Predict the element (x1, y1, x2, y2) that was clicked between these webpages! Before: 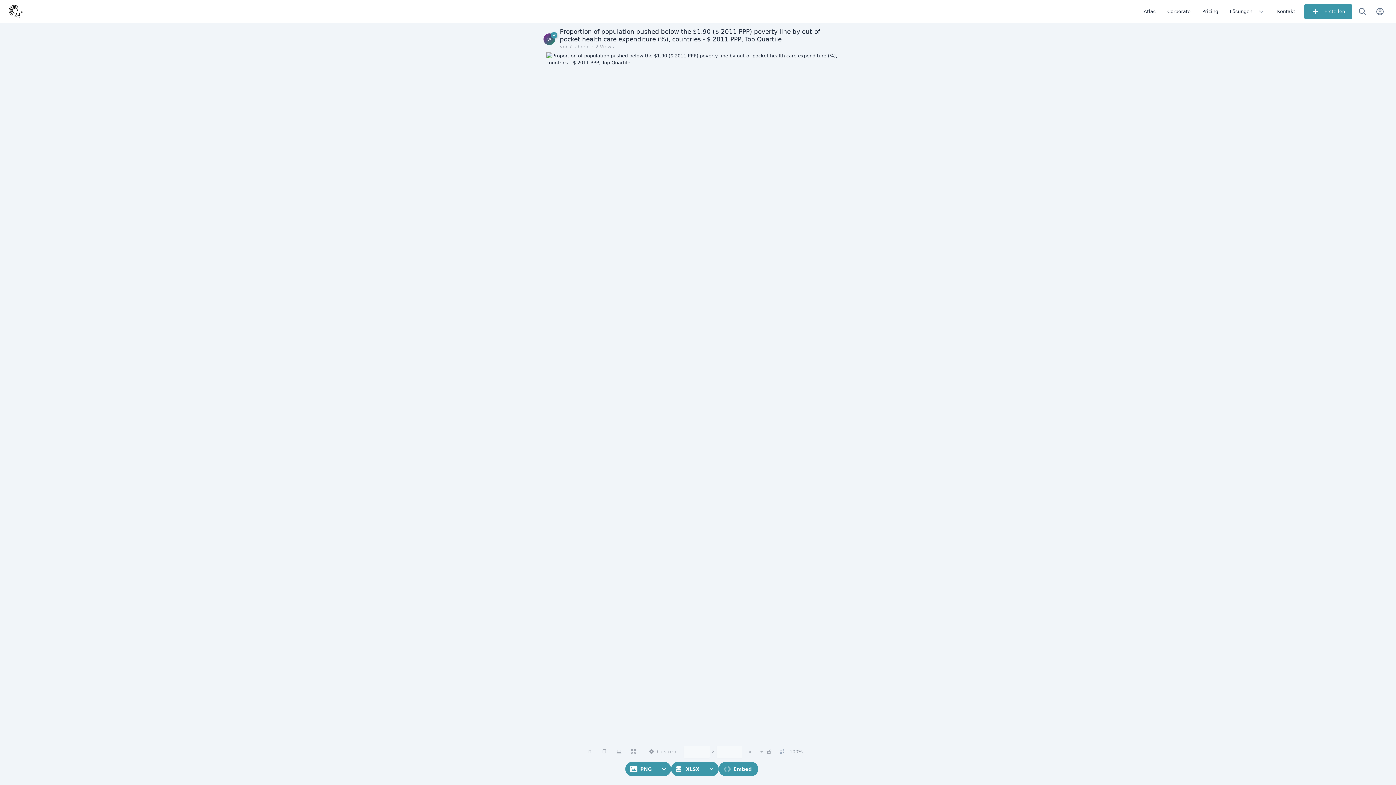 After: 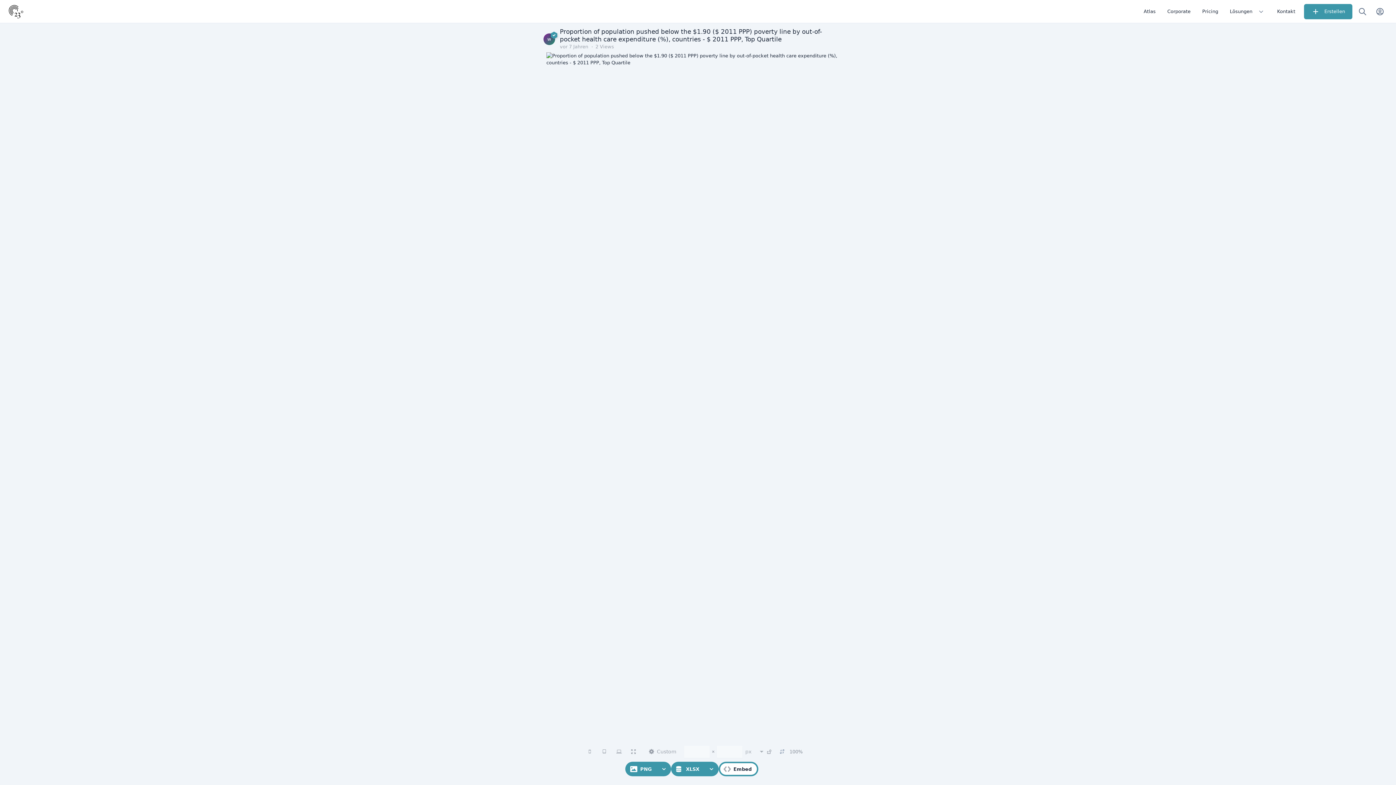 Action: label: Embed bbox: (720, 763, 756, 775)